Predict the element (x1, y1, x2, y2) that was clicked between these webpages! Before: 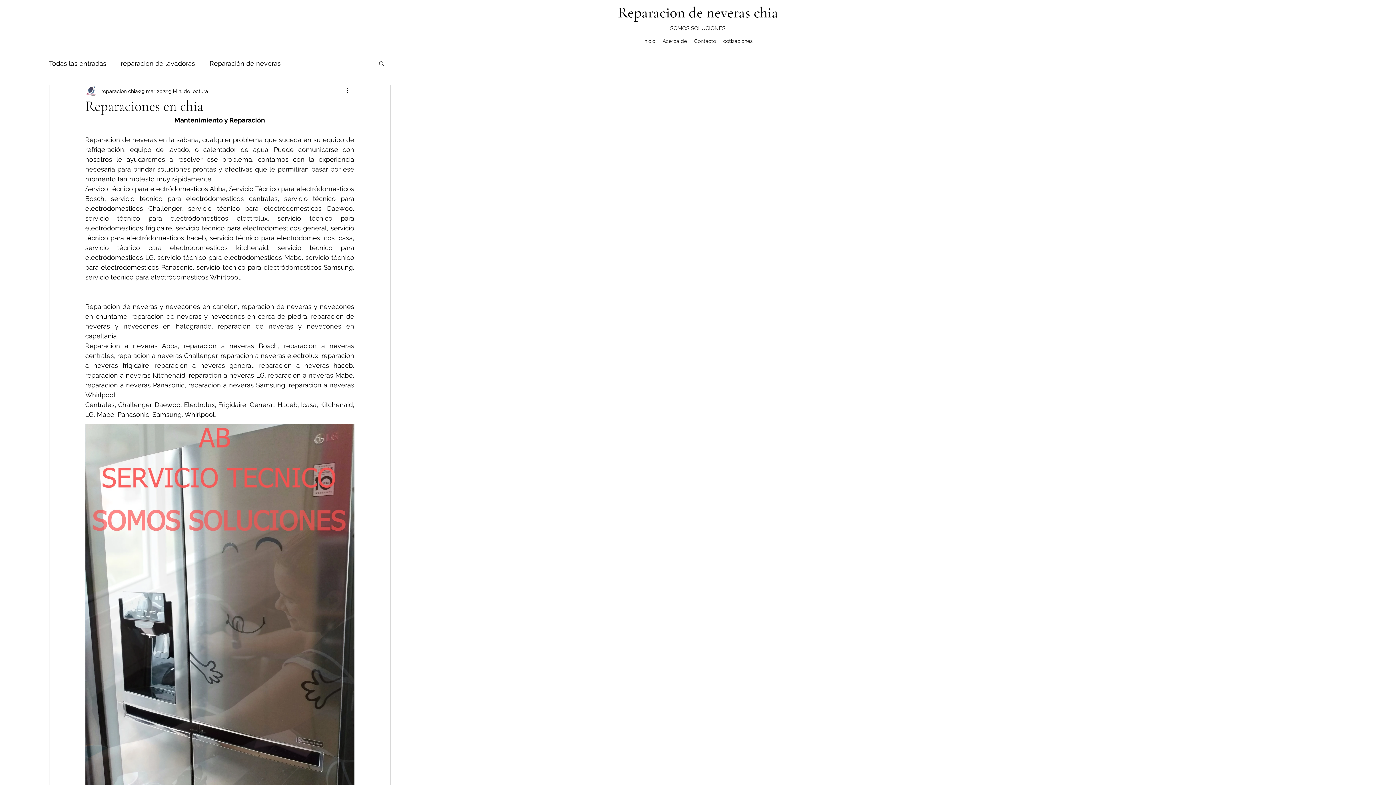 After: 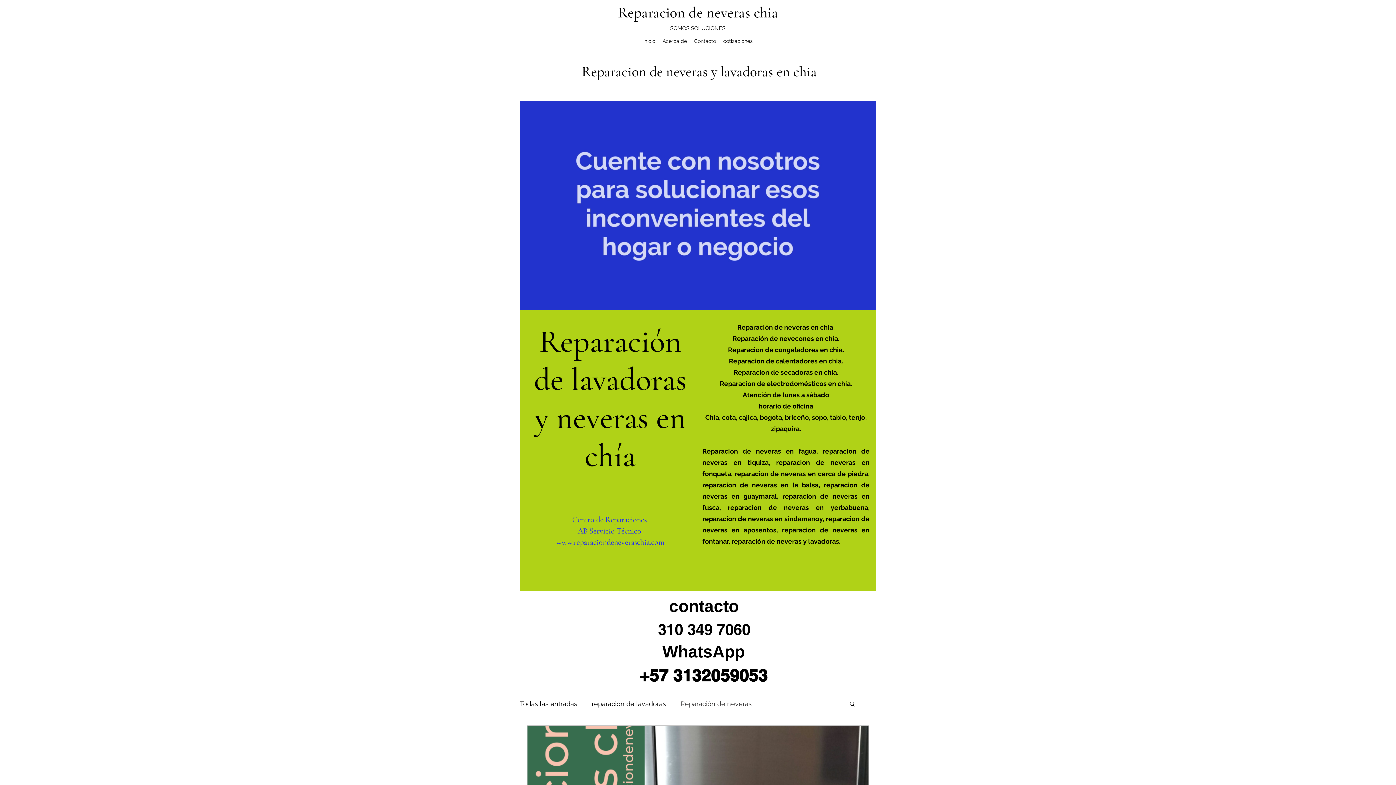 Action: bbox: (209, 57, 280, 68) label: Reparación de neveras